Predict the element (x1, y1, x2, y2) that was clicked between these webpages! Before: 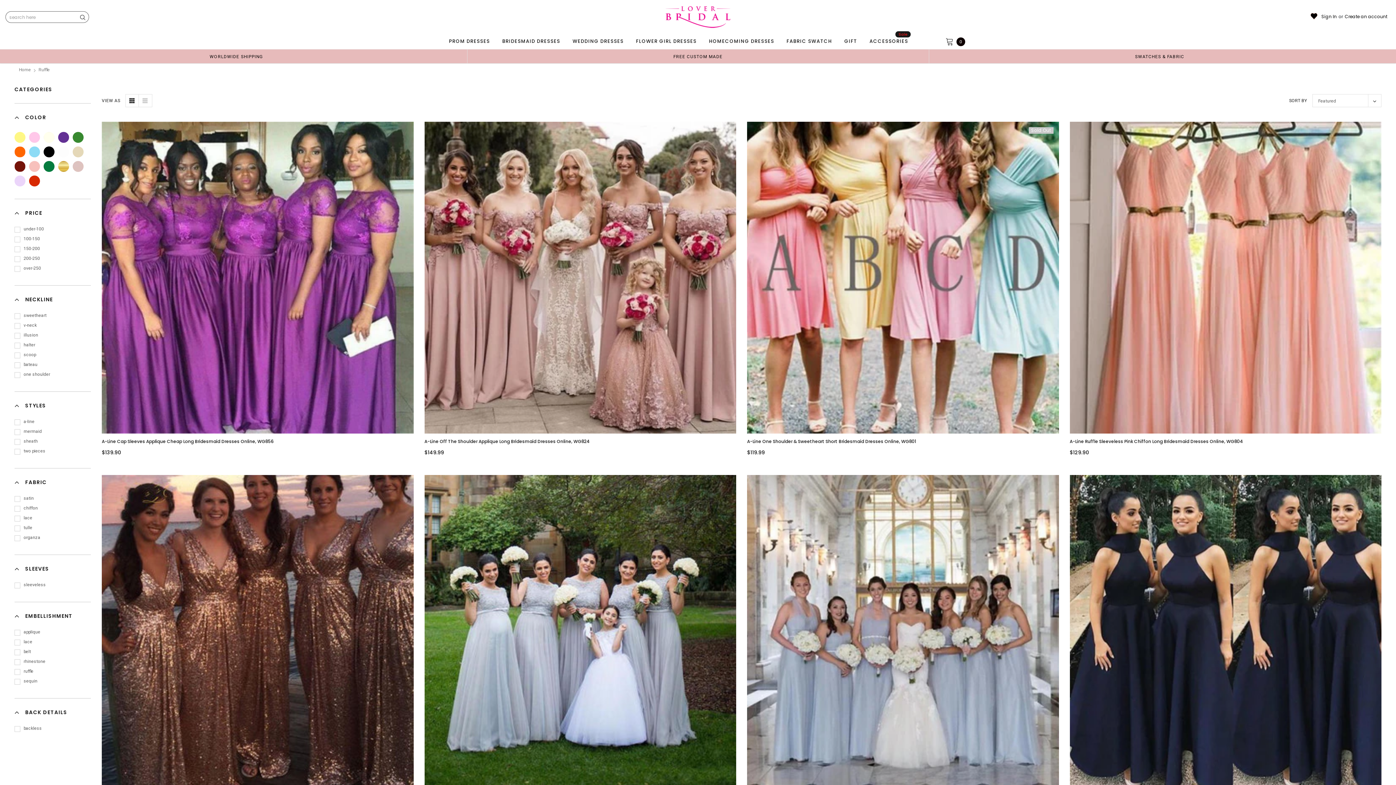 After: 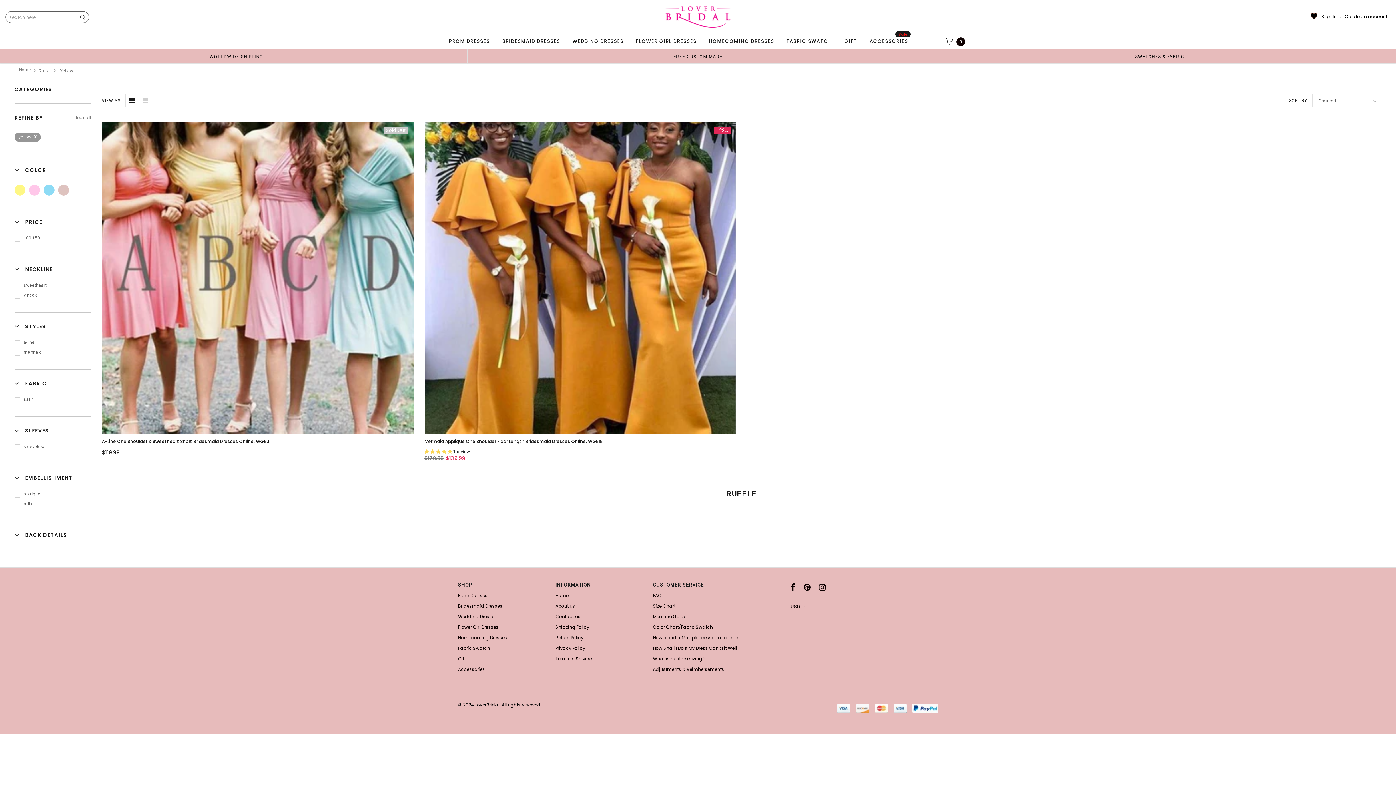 Action: bbox: (14, 132, 25, 142)